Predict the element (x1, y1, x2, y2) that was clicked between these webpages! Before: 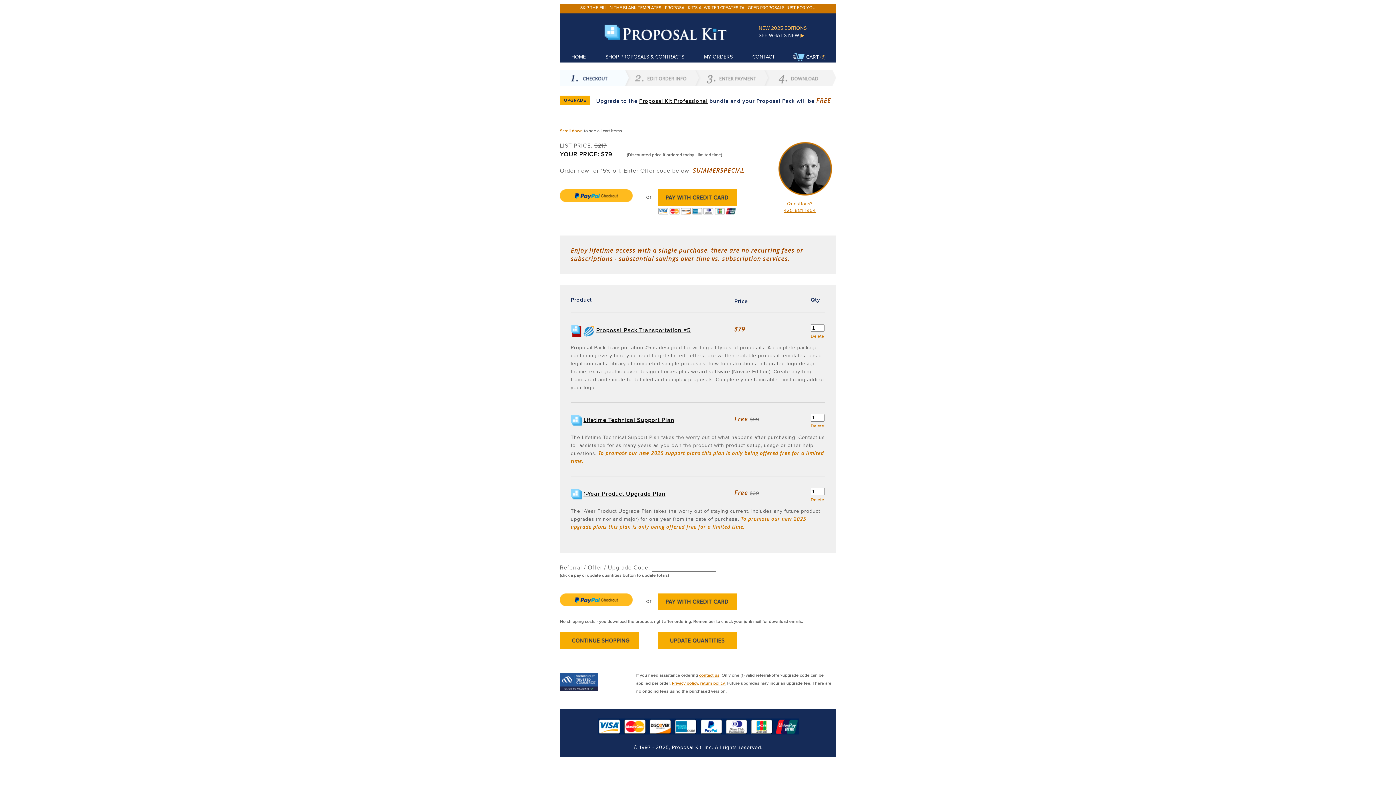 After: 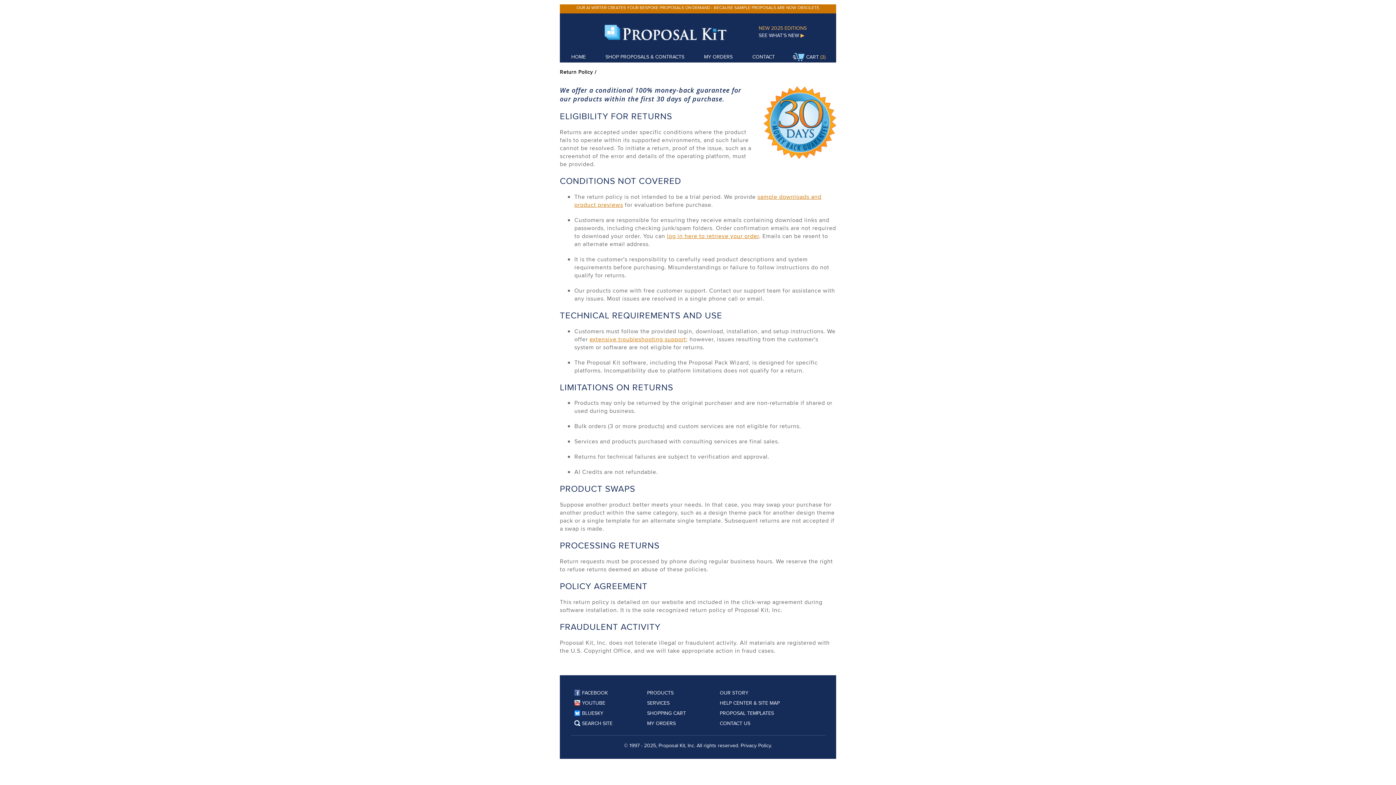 Action: label: return policy. bbox: (700, 680, 725, 686)